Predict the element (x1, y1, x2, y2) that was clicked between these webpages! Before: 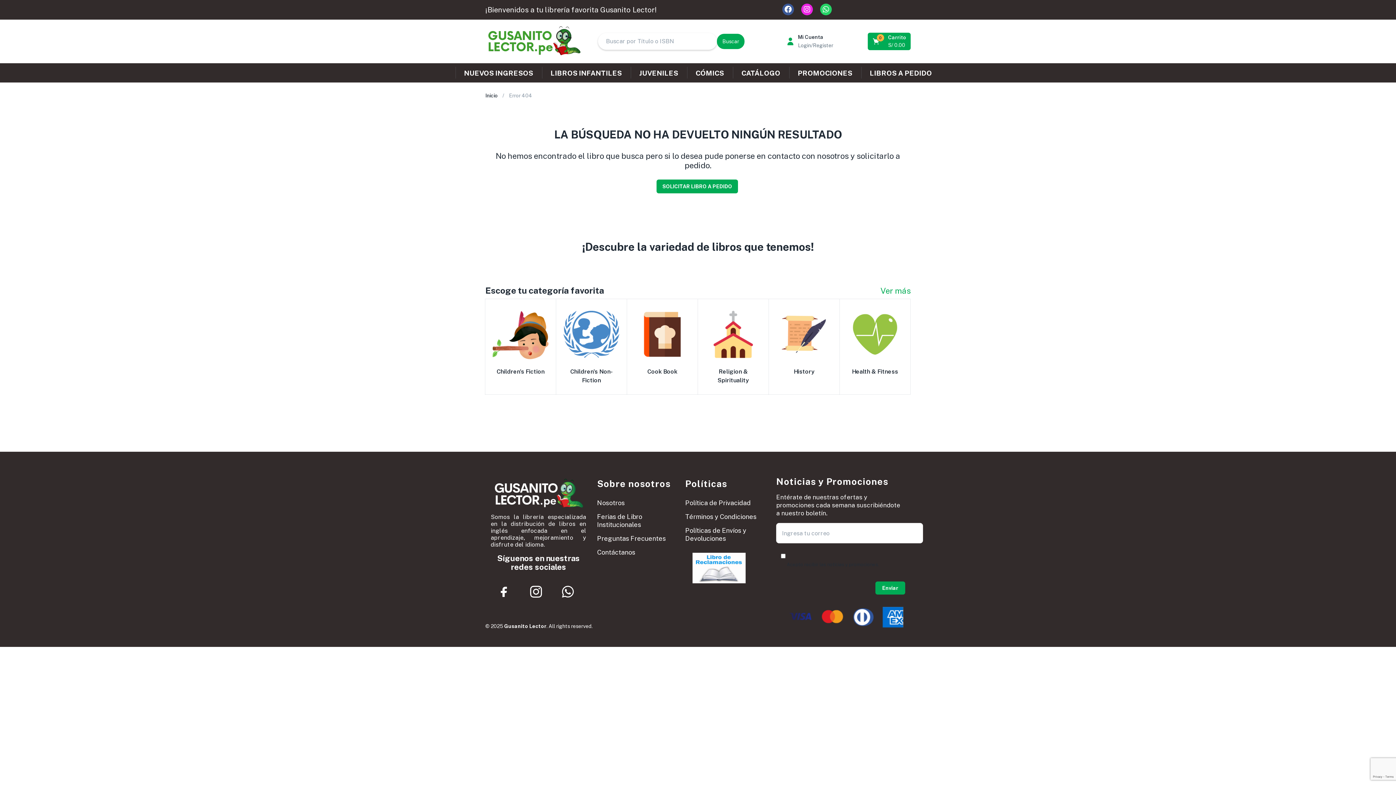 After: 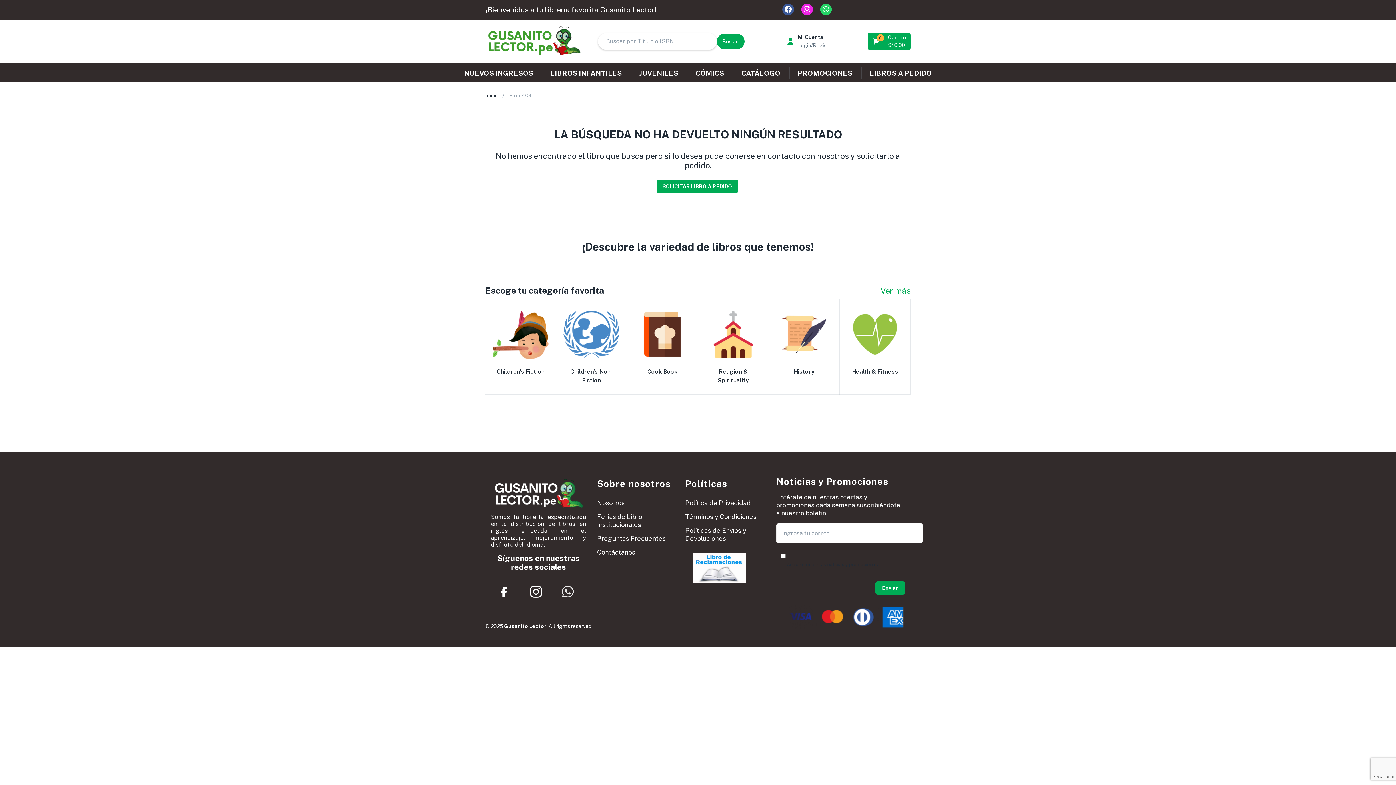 Action: bbox: (554, 578, 581, 605) label: Whatsapp